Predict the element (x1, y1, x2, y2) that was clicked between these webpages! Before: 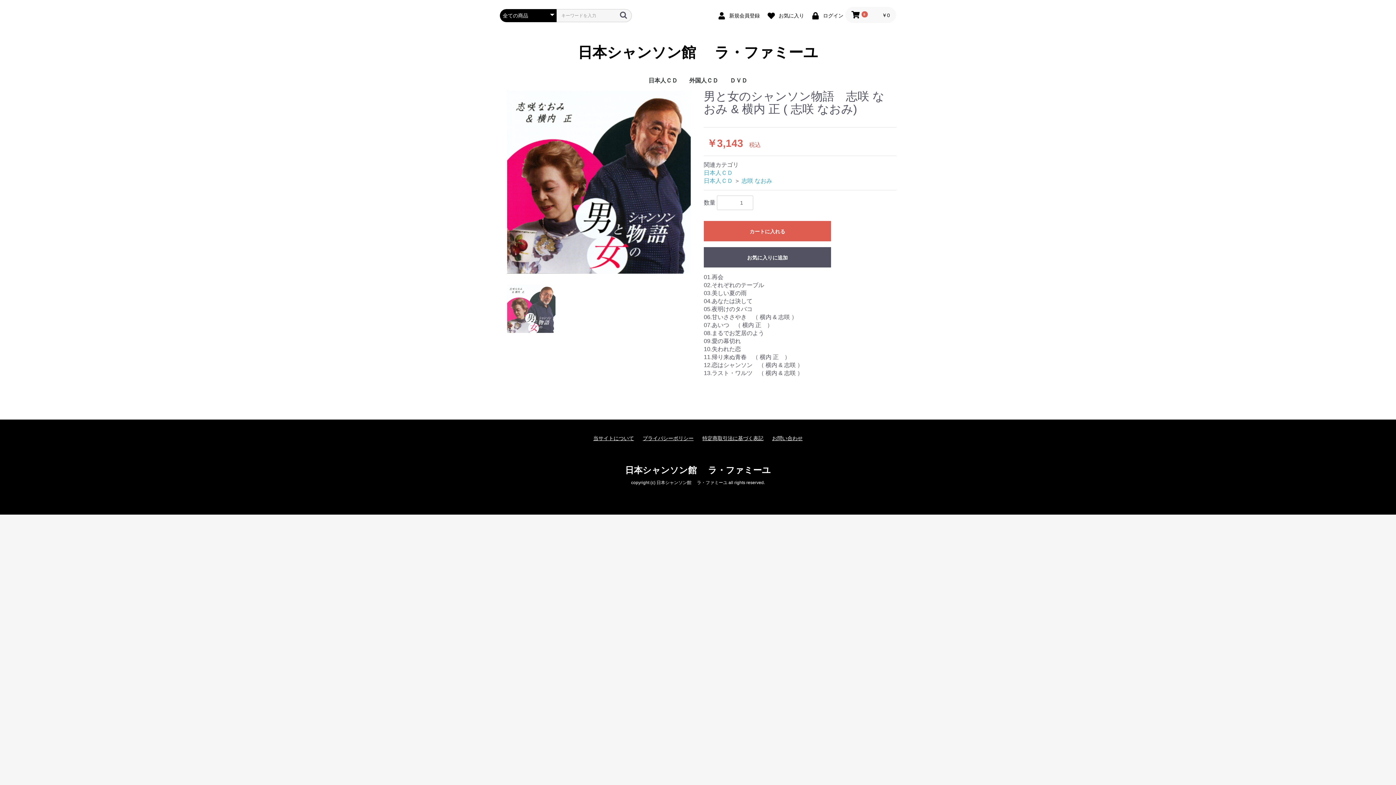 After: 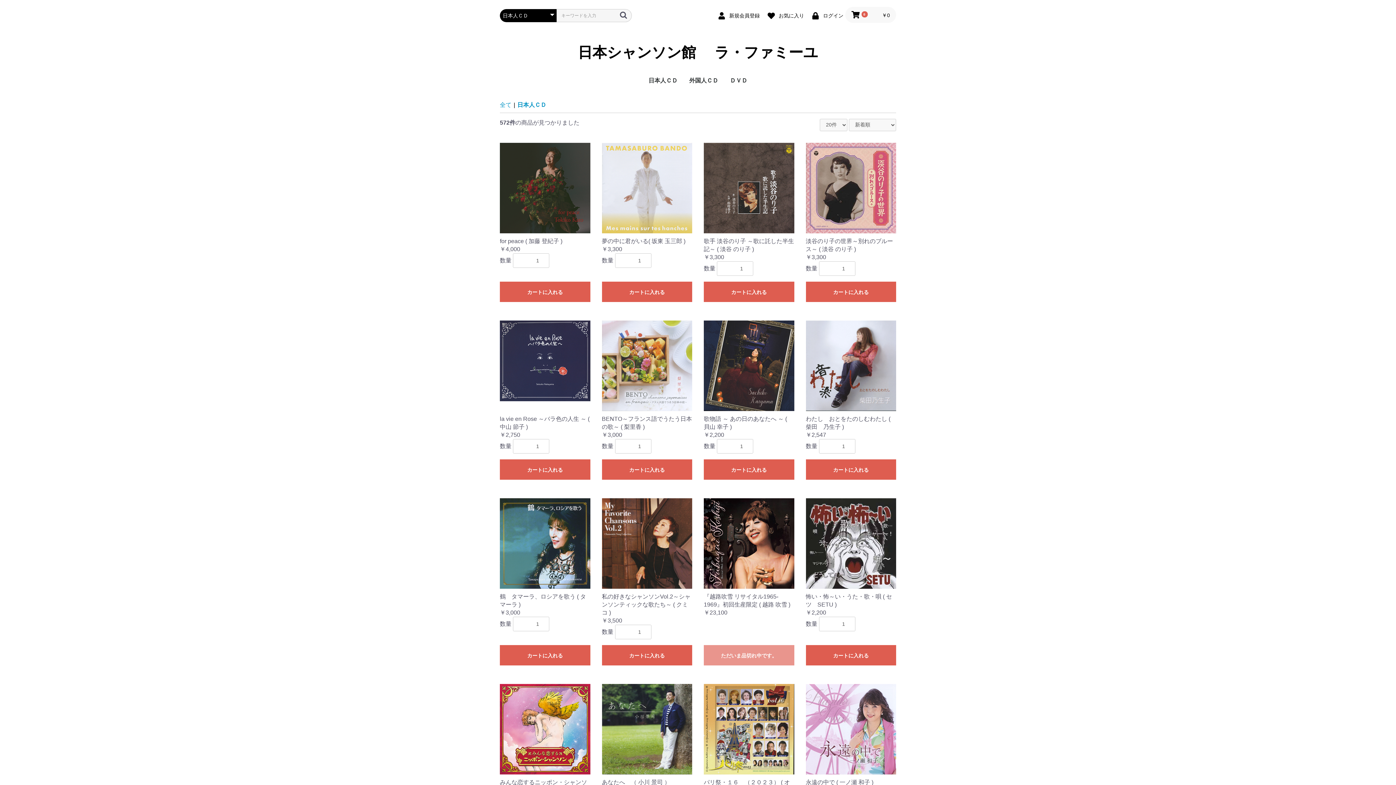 Action: label: 日本人ＣＤ bbox: (642, 71, 683, 90)